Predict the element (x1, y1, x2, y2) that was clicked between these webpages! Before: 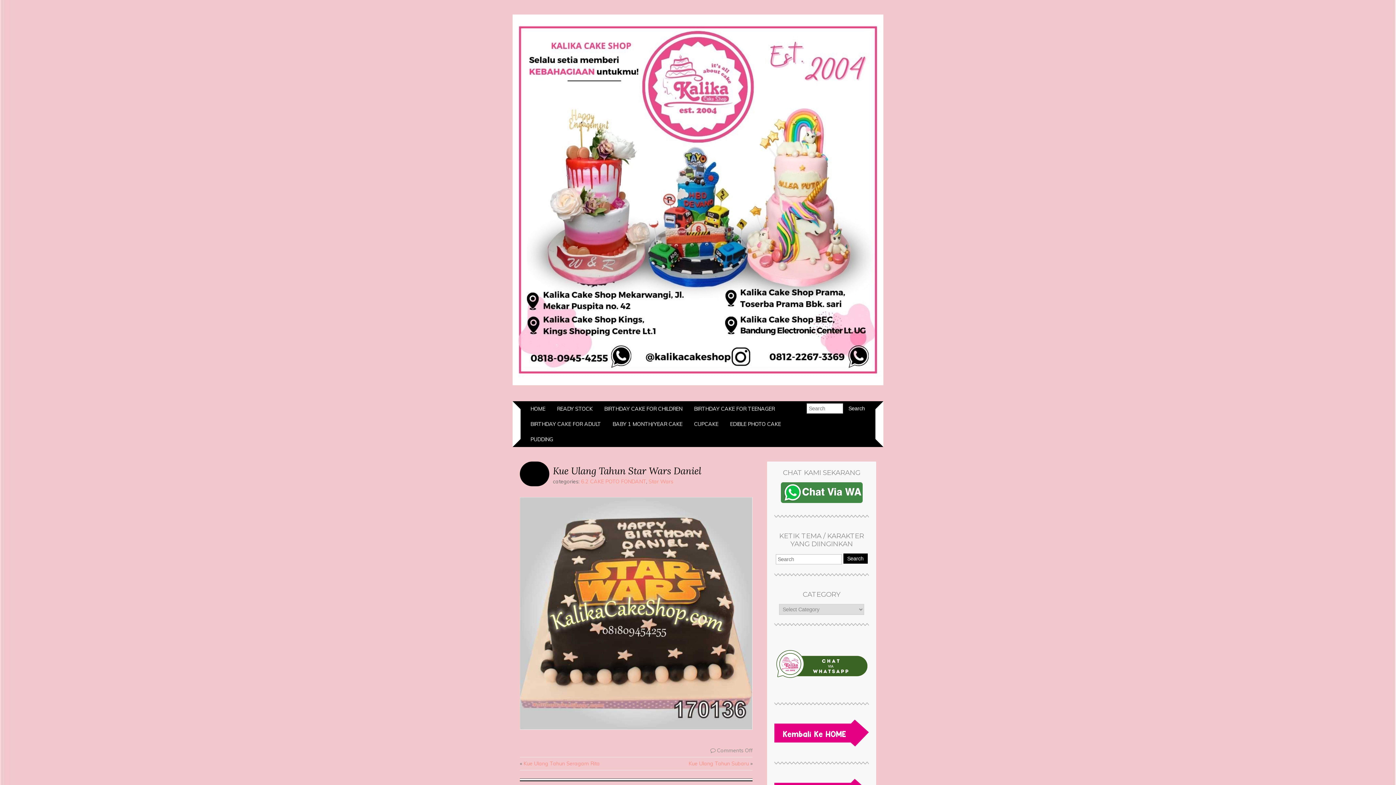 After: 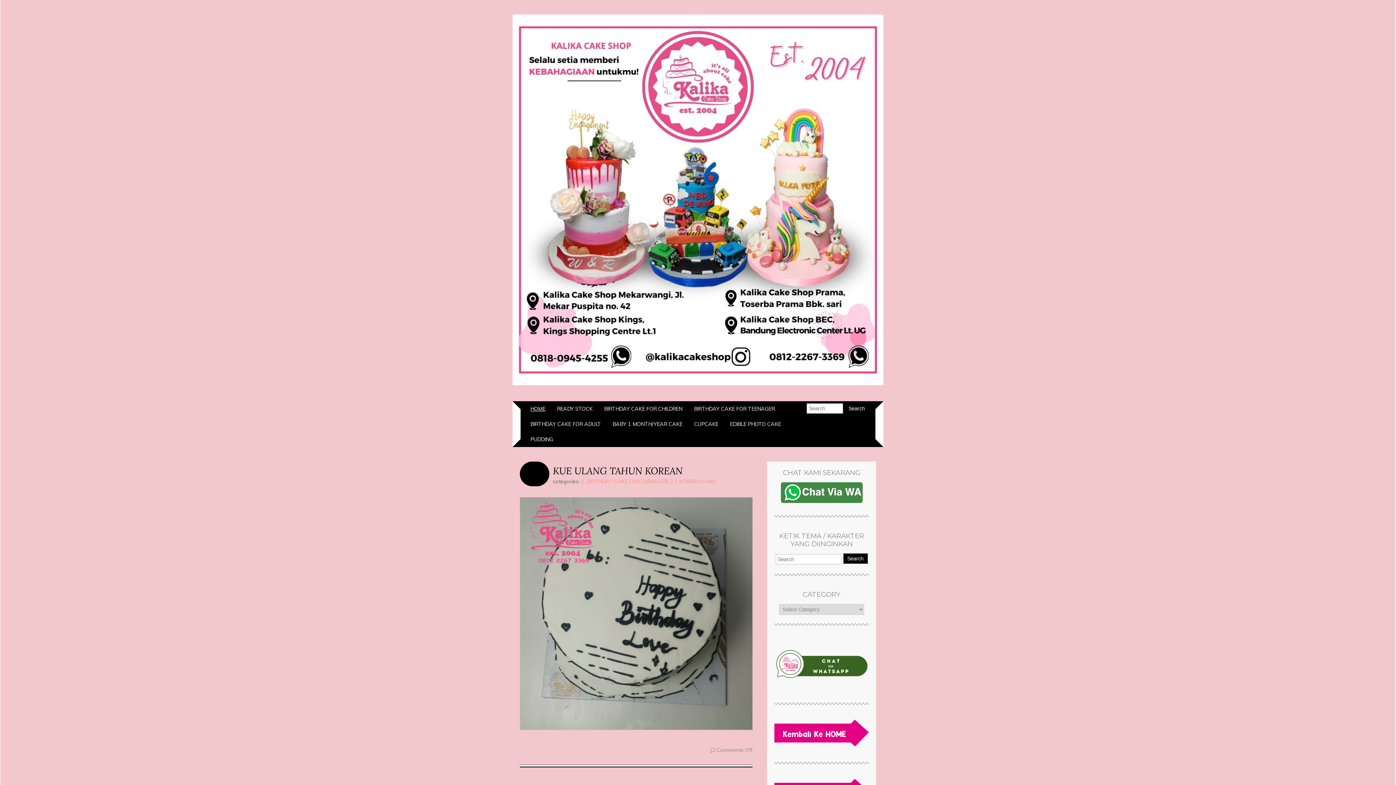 Action: label: HOME bbox: (525, 401, 550, 416)